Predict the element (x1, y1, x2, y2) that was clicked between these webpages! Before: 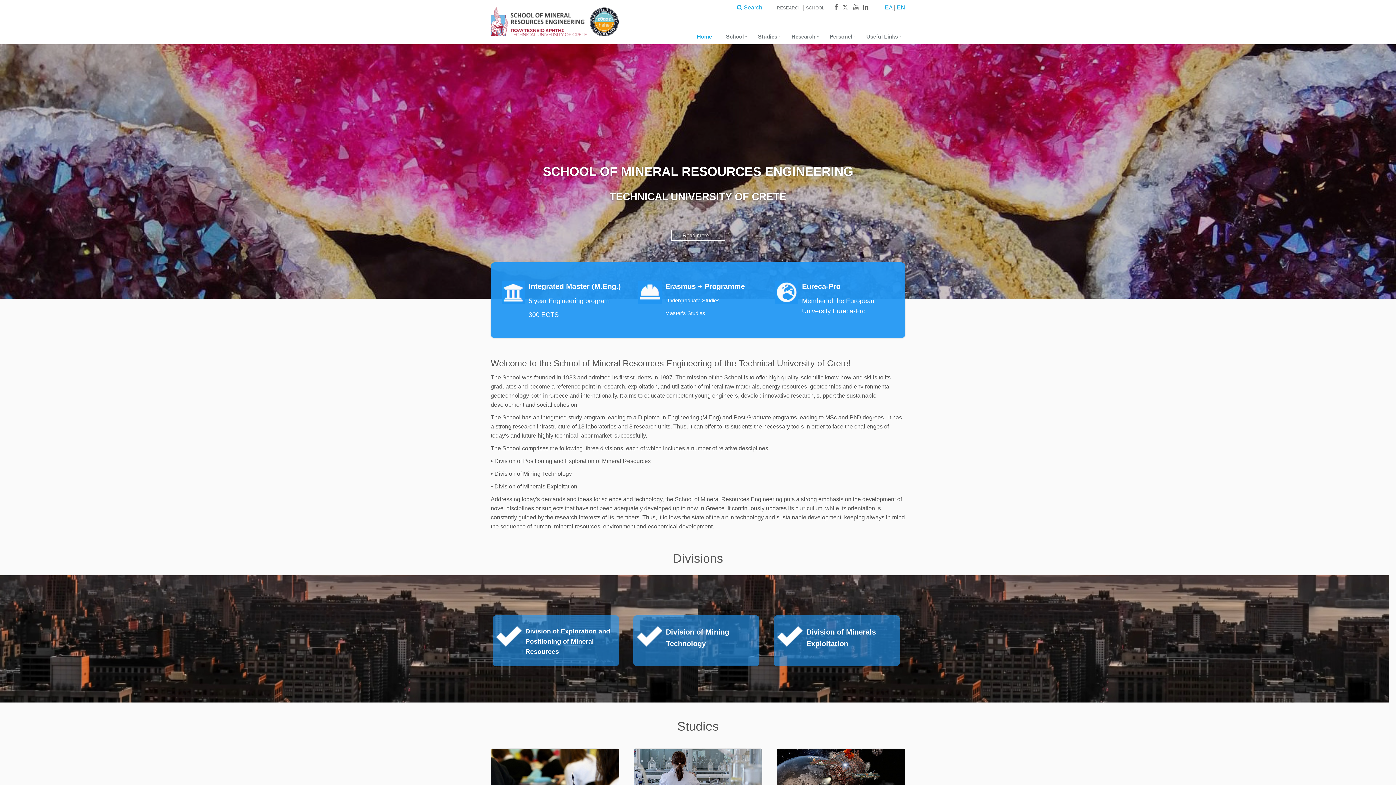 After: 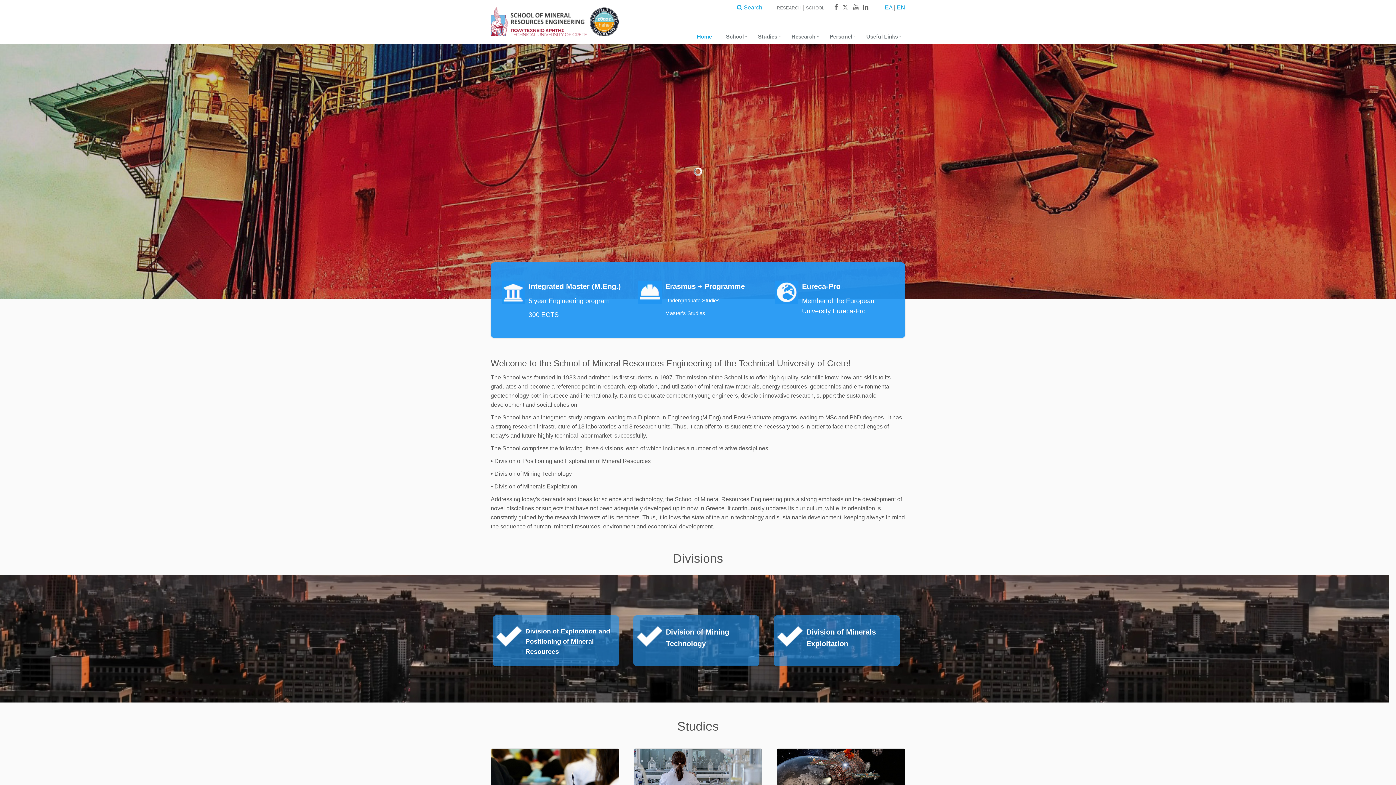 Action: bbox: (841, 5, 849, 10)